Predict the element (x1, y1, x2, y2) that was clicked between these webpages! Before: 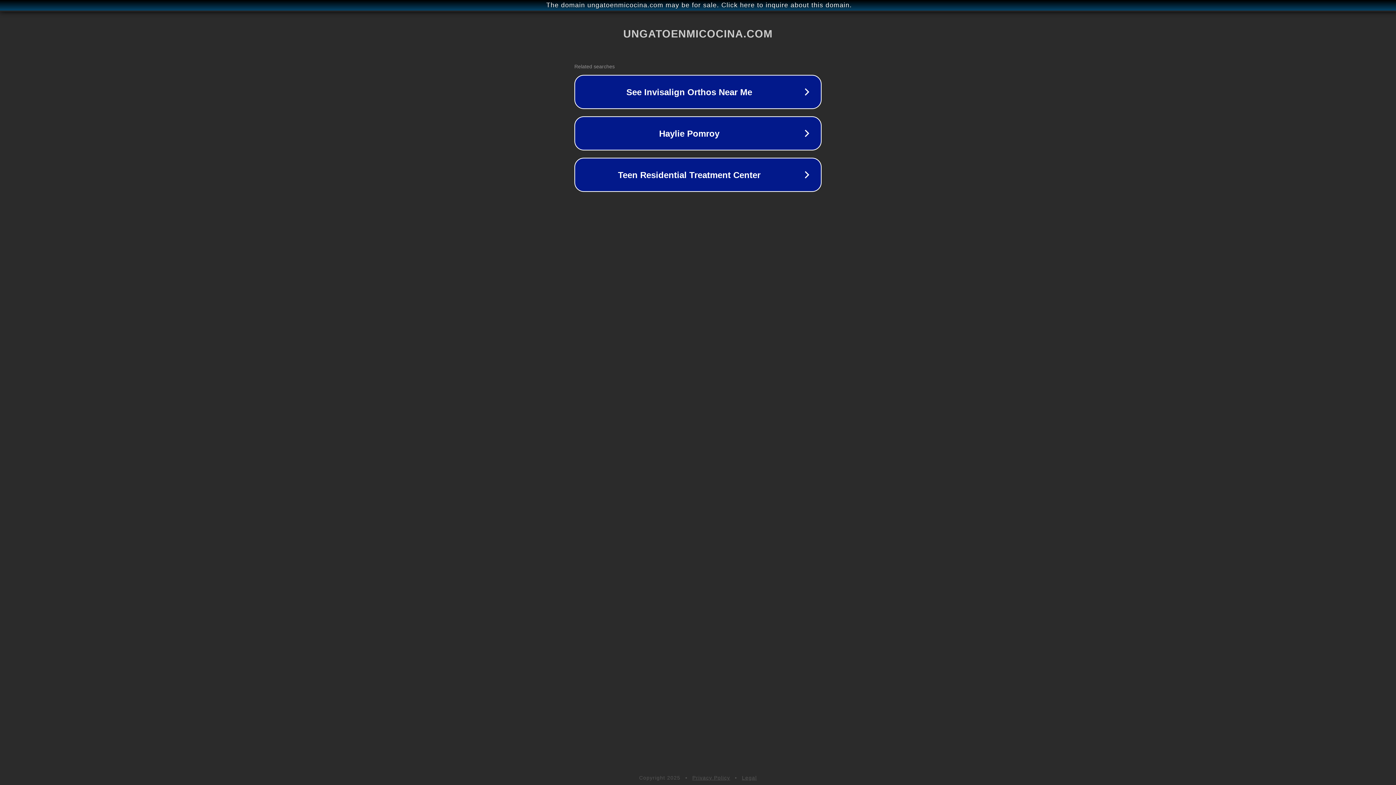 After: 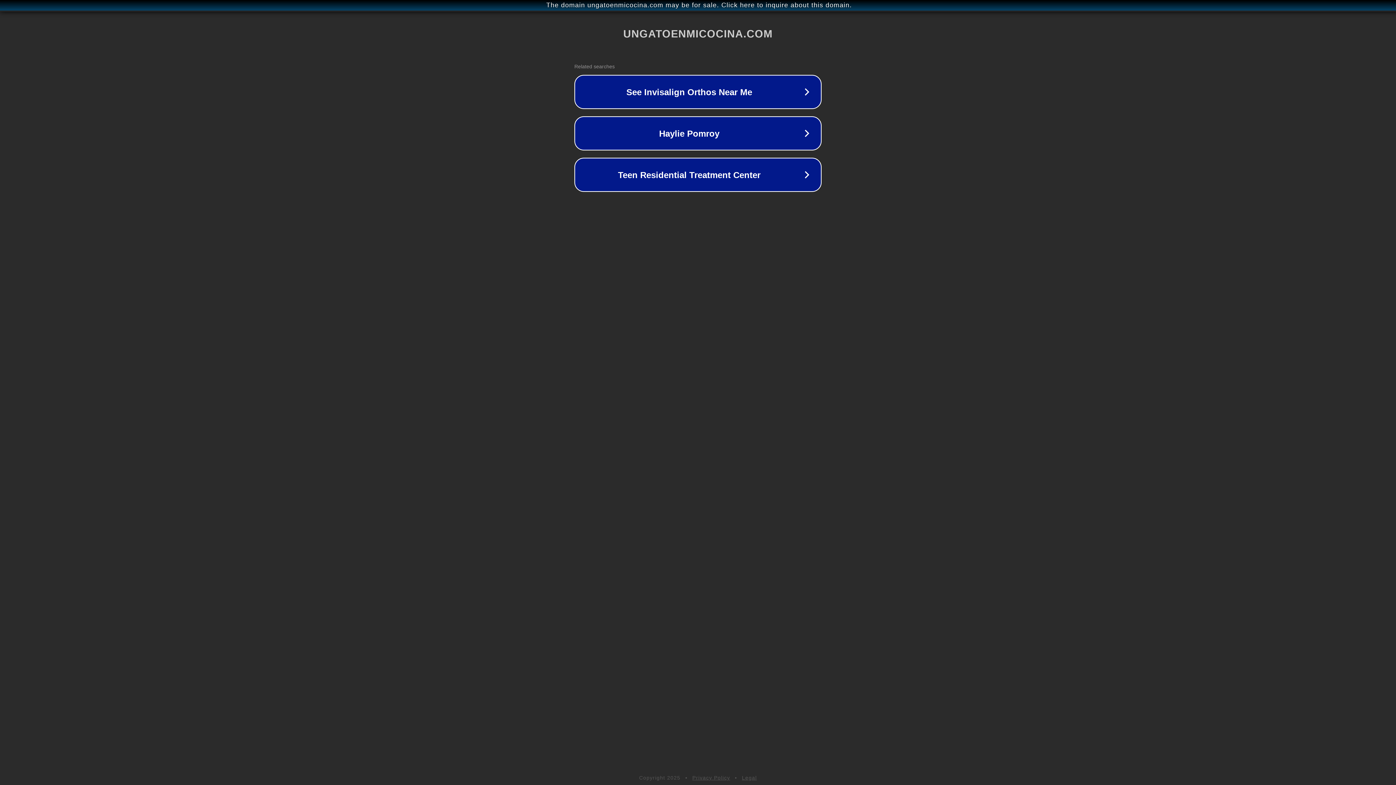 Action: label: Legal bbox: (742, 775, 757, 781)